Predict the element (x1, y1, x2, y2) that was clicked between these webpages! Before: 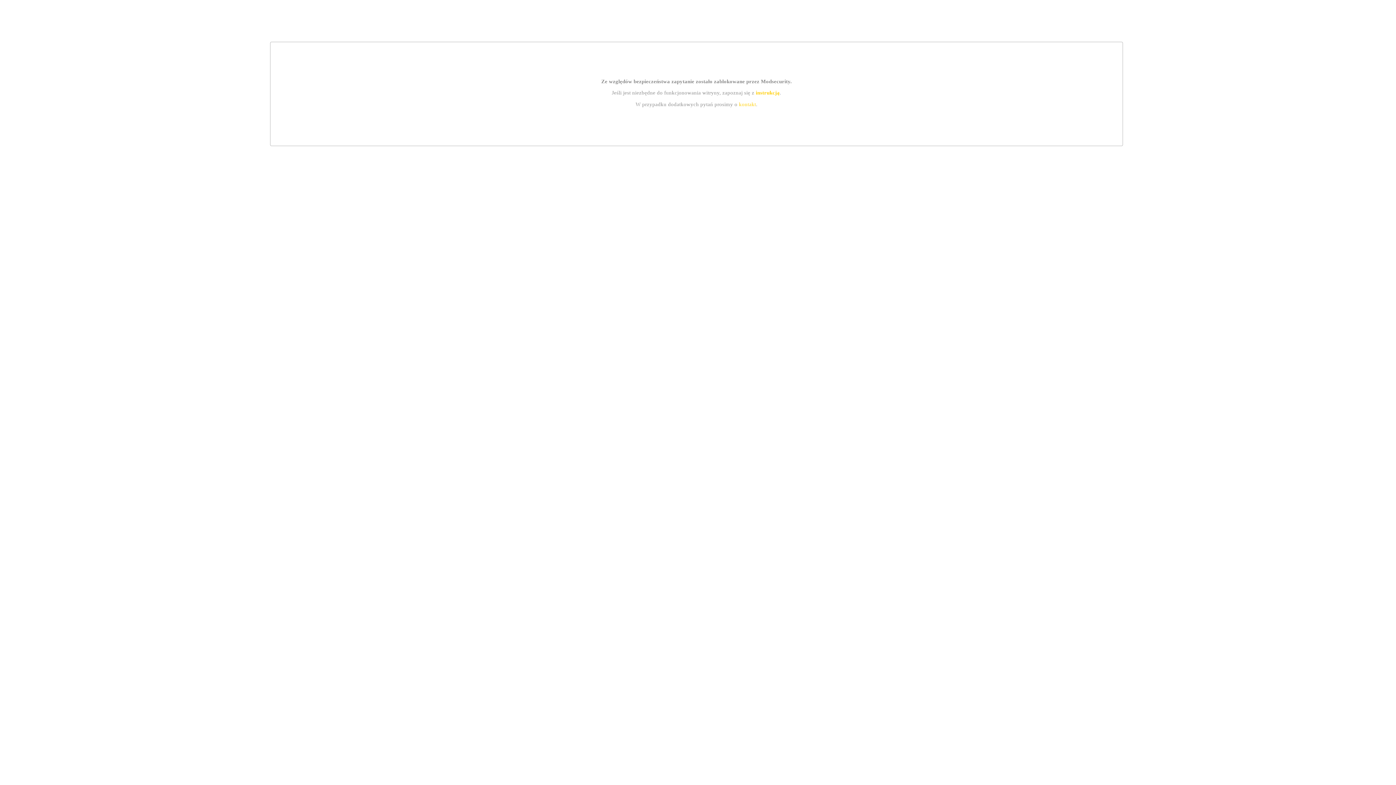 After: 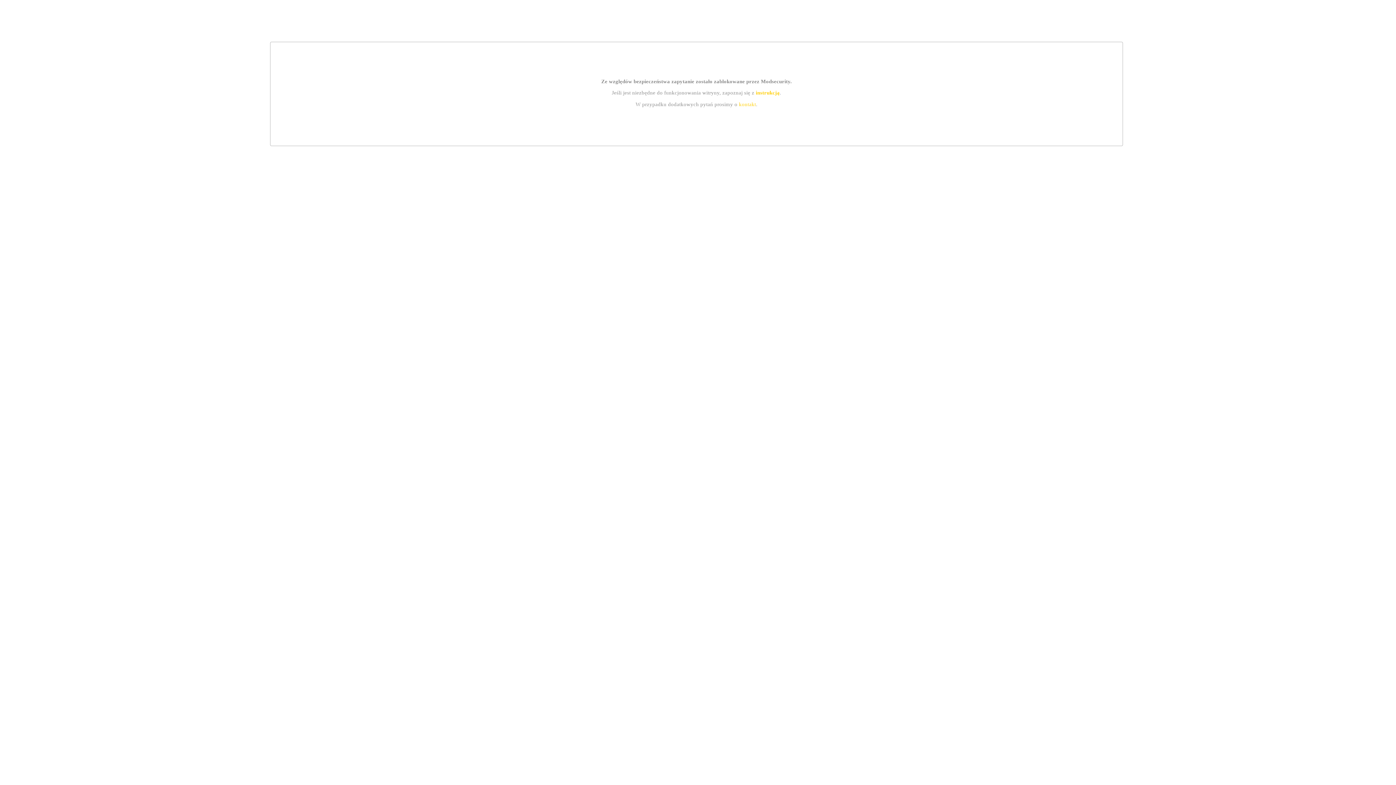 Action: bbox: (739, 101, 756, 107) label: kontakt